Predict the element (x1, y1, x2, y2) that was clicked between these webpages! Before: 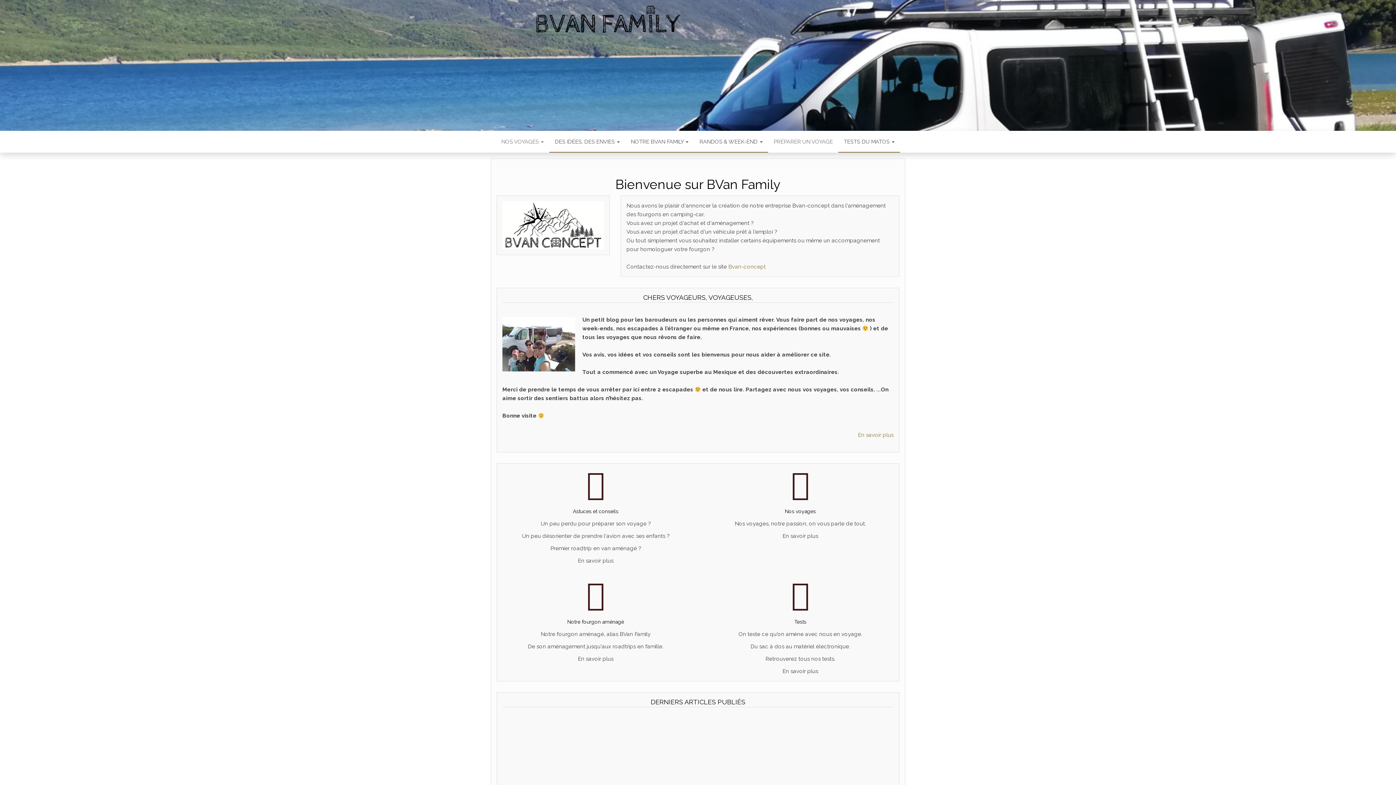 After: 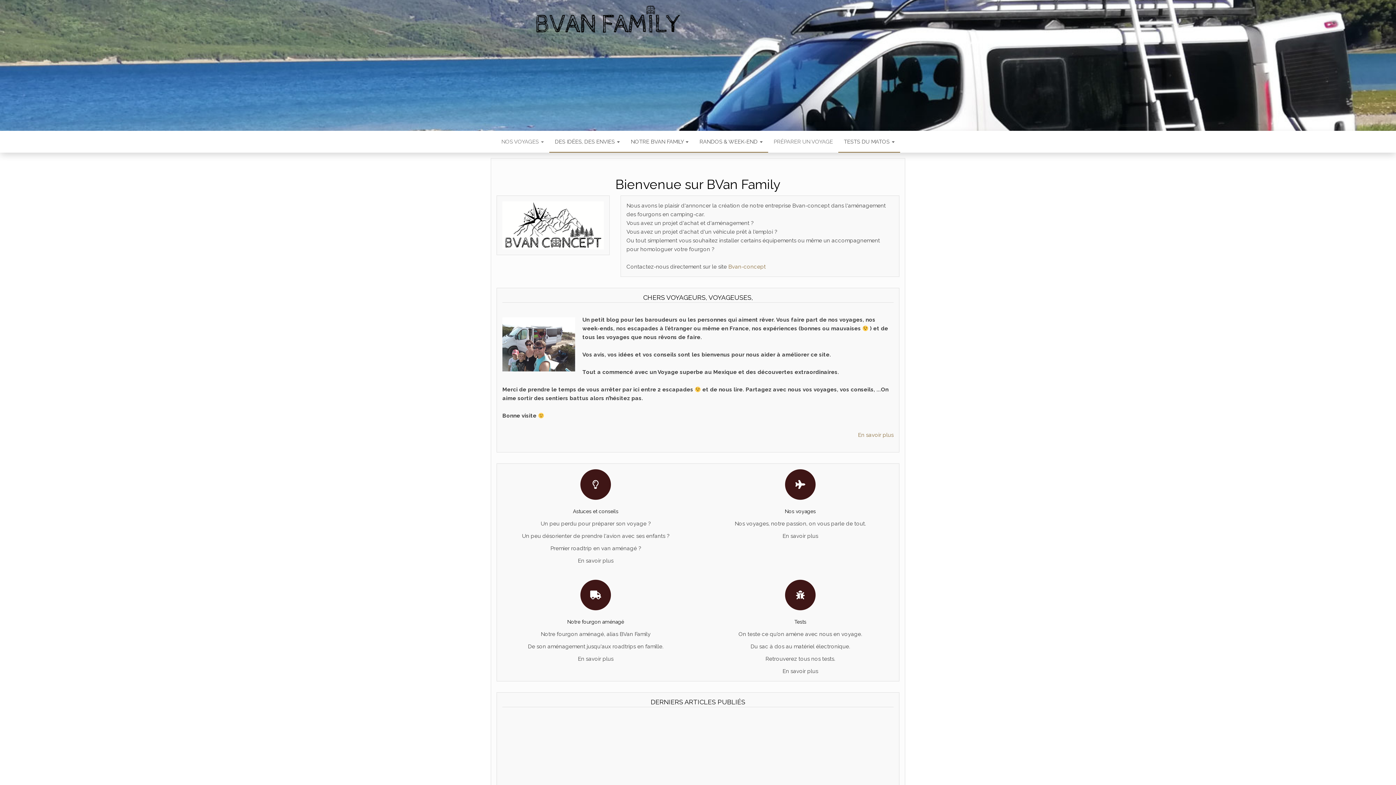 Action: bbox: (516, 17, 698, 23)